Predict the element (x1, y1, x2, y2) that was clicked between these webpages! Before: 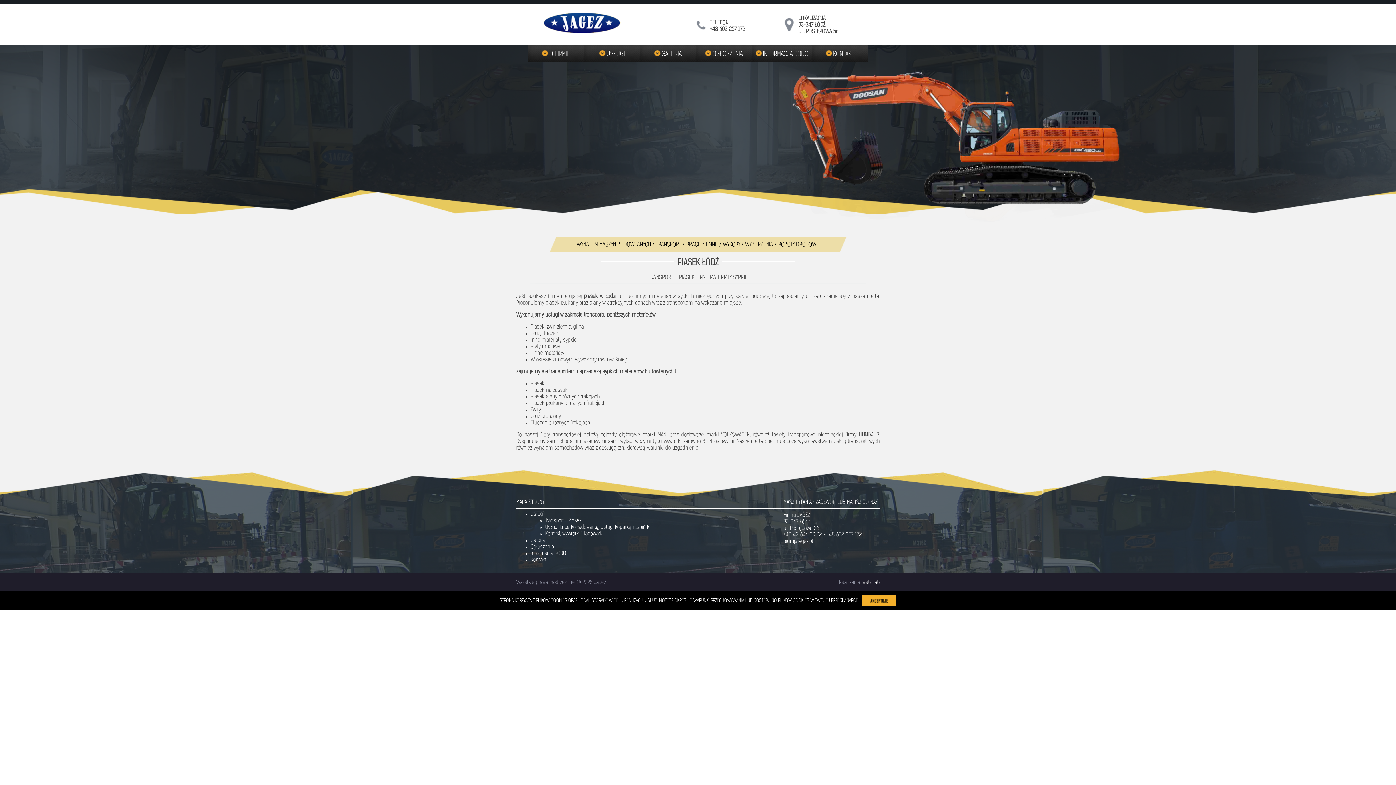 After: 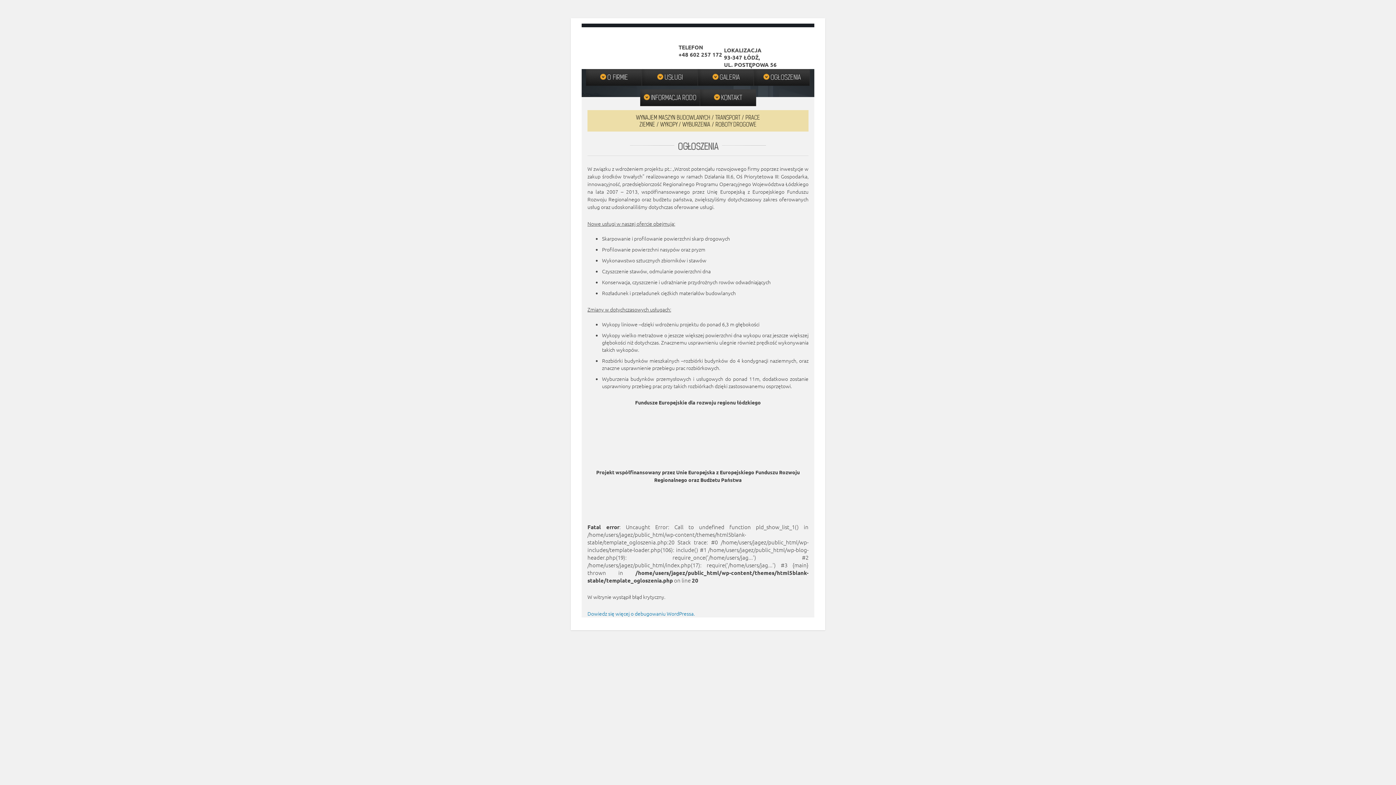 Action: bbox: (696, 45, 752, 62) label: OGŁOSZENIA